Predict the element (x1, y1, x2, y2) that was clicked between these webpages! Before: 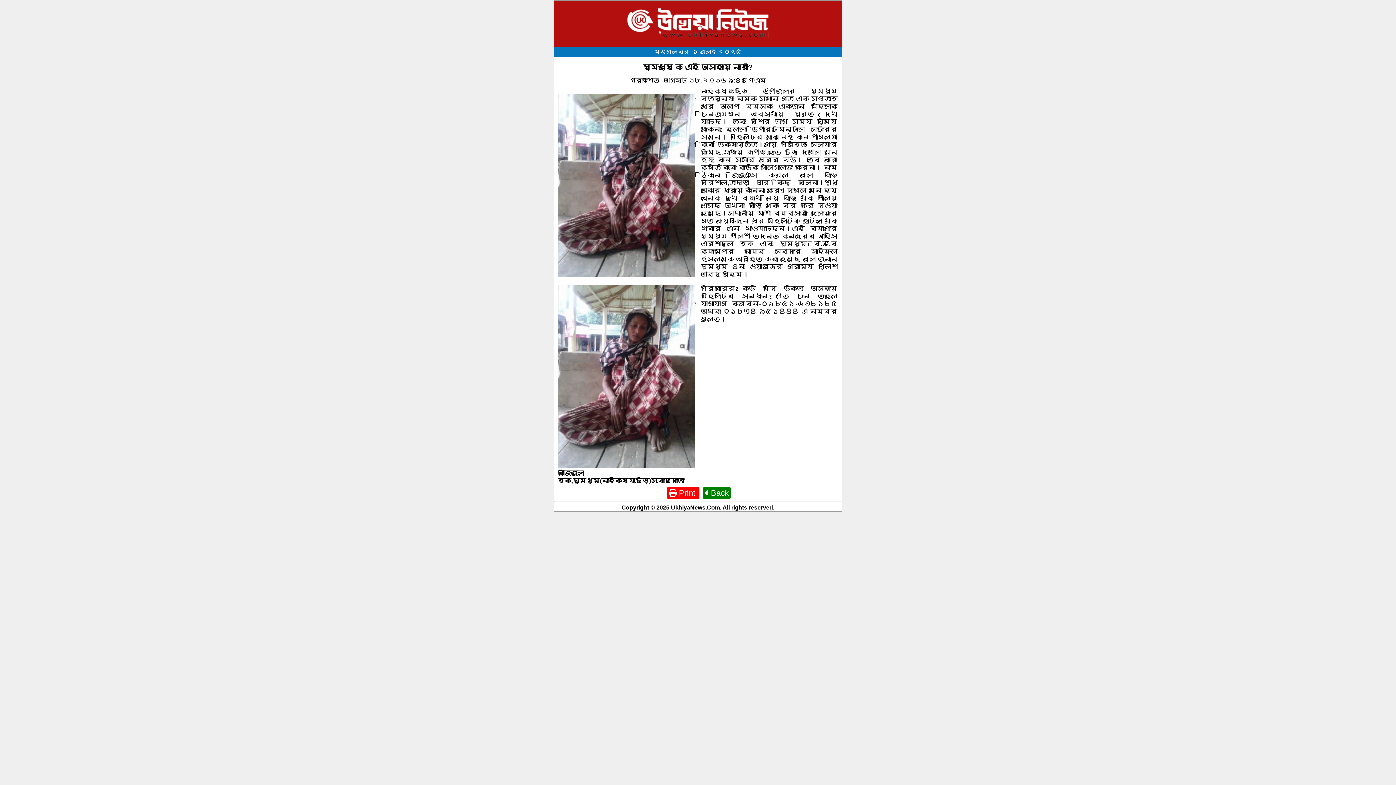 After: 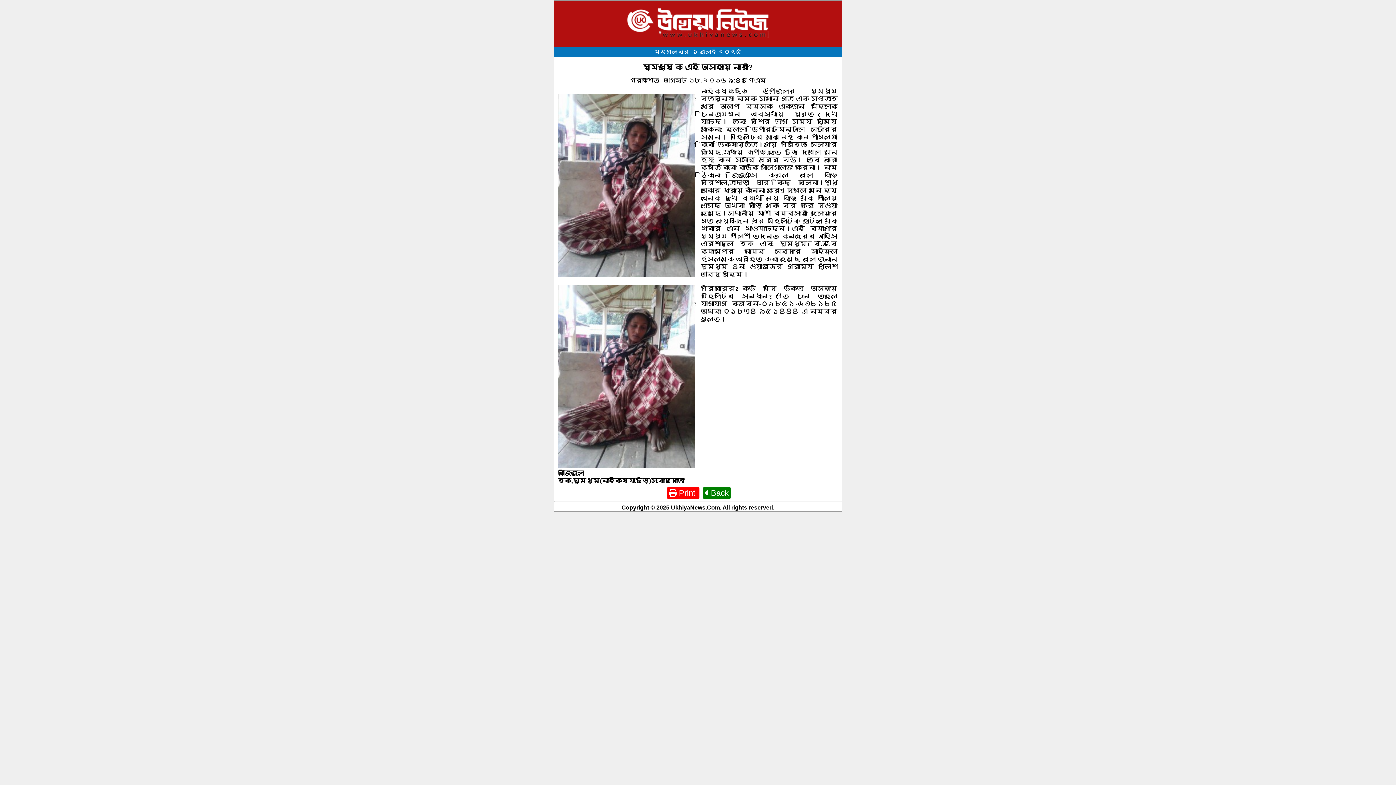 Action: bbox: (667, 486, 699, 499) label:  Print 